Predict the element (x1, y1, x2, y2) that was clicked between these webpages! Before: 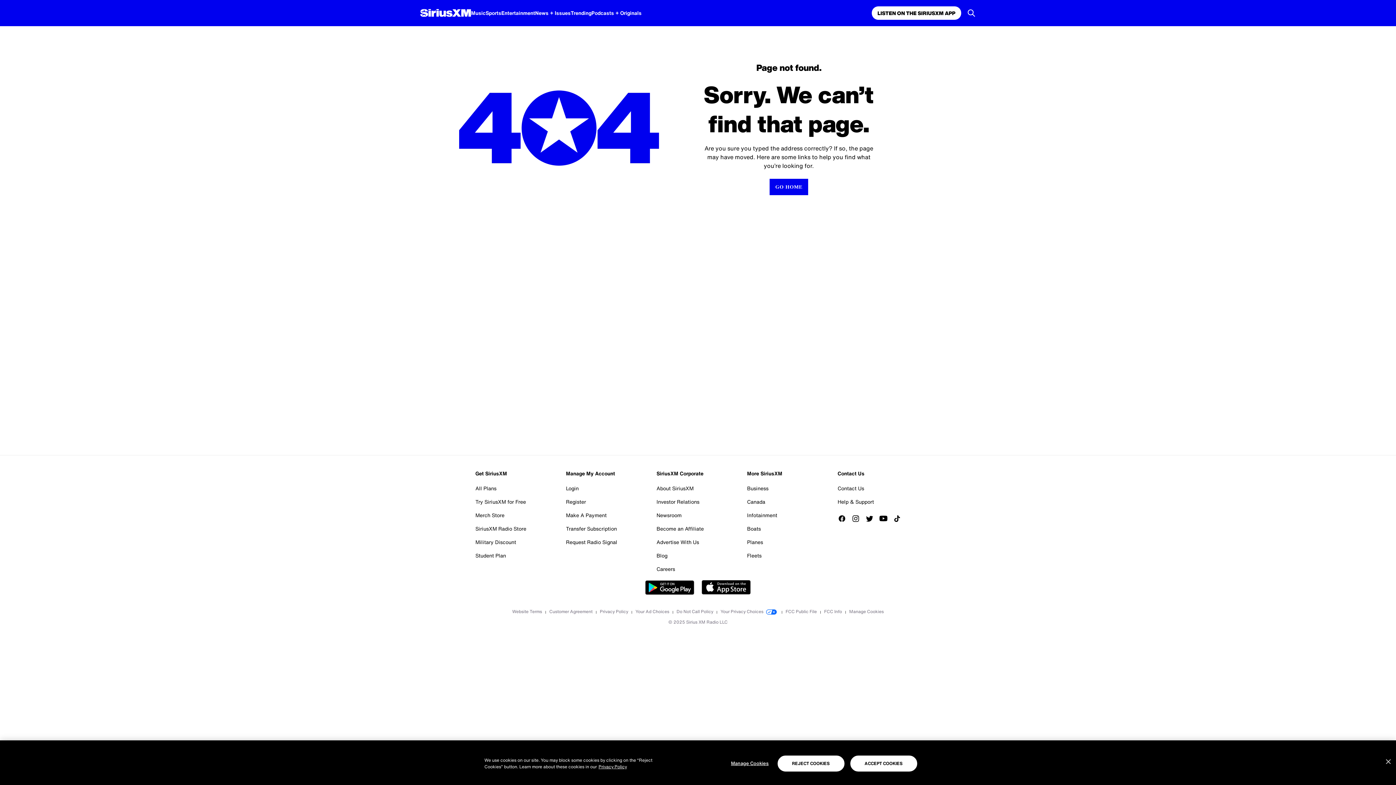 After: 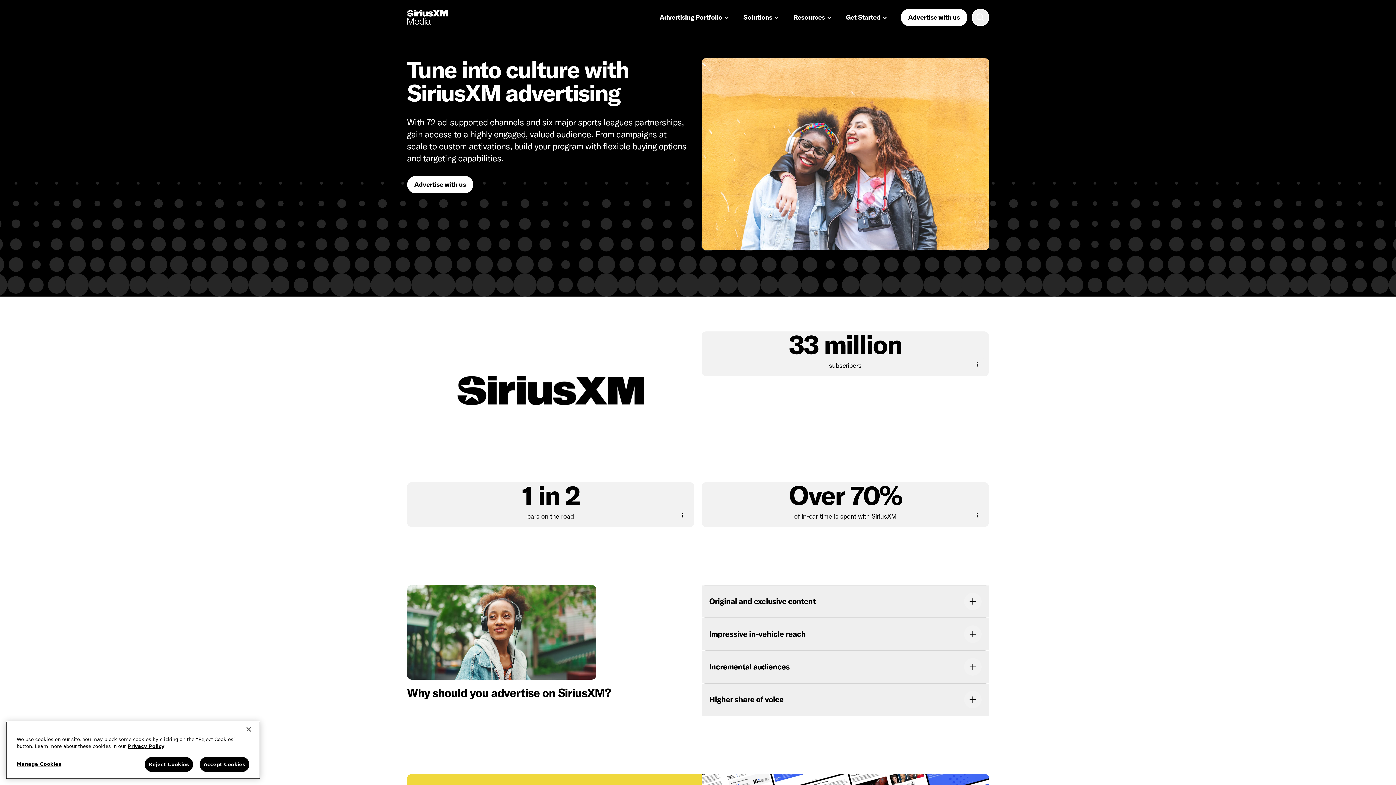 Action: bbox: (656, 535, 699, 549) label: Advertise With Us